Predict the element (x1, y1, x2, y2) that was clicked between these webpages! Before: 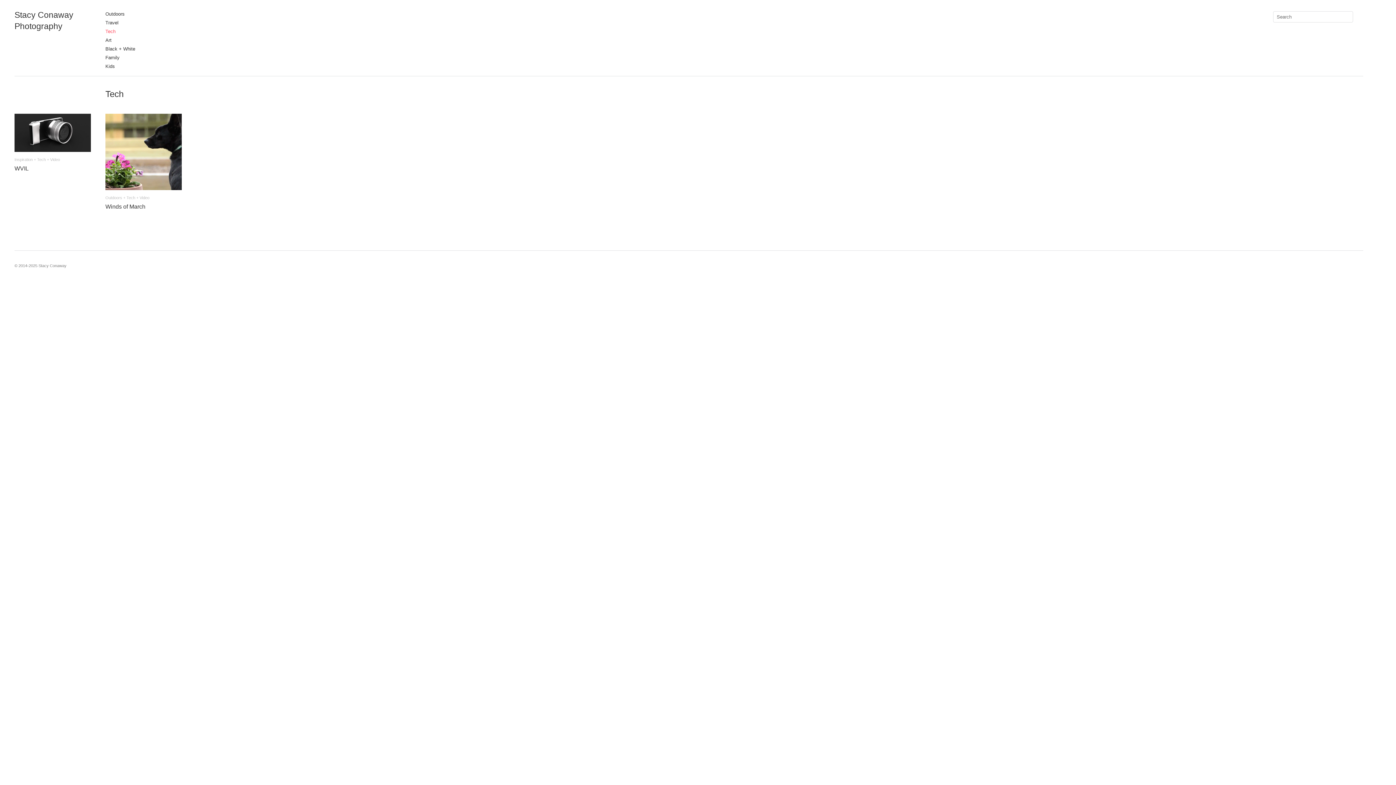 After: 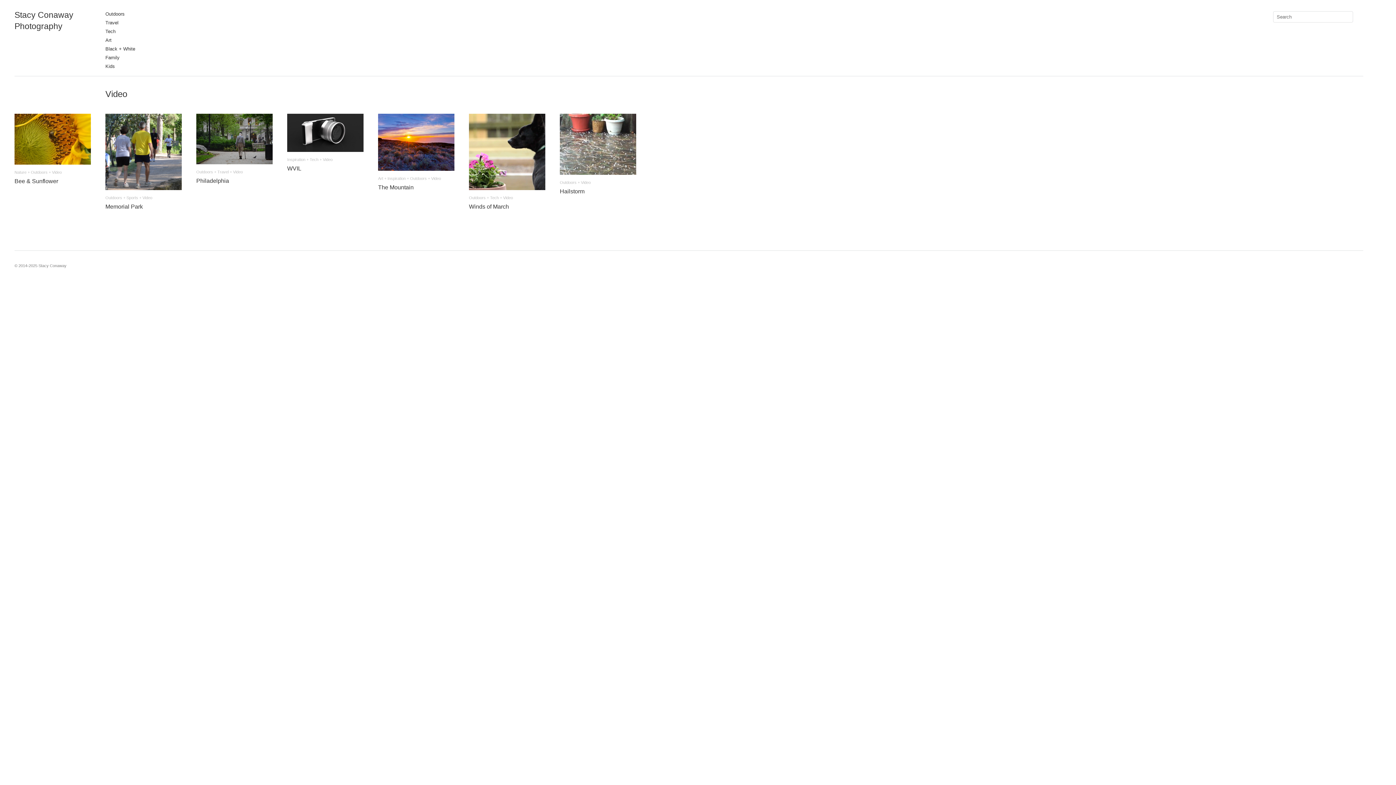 Action: bbox: (50, 157, 60, 161) label: Video